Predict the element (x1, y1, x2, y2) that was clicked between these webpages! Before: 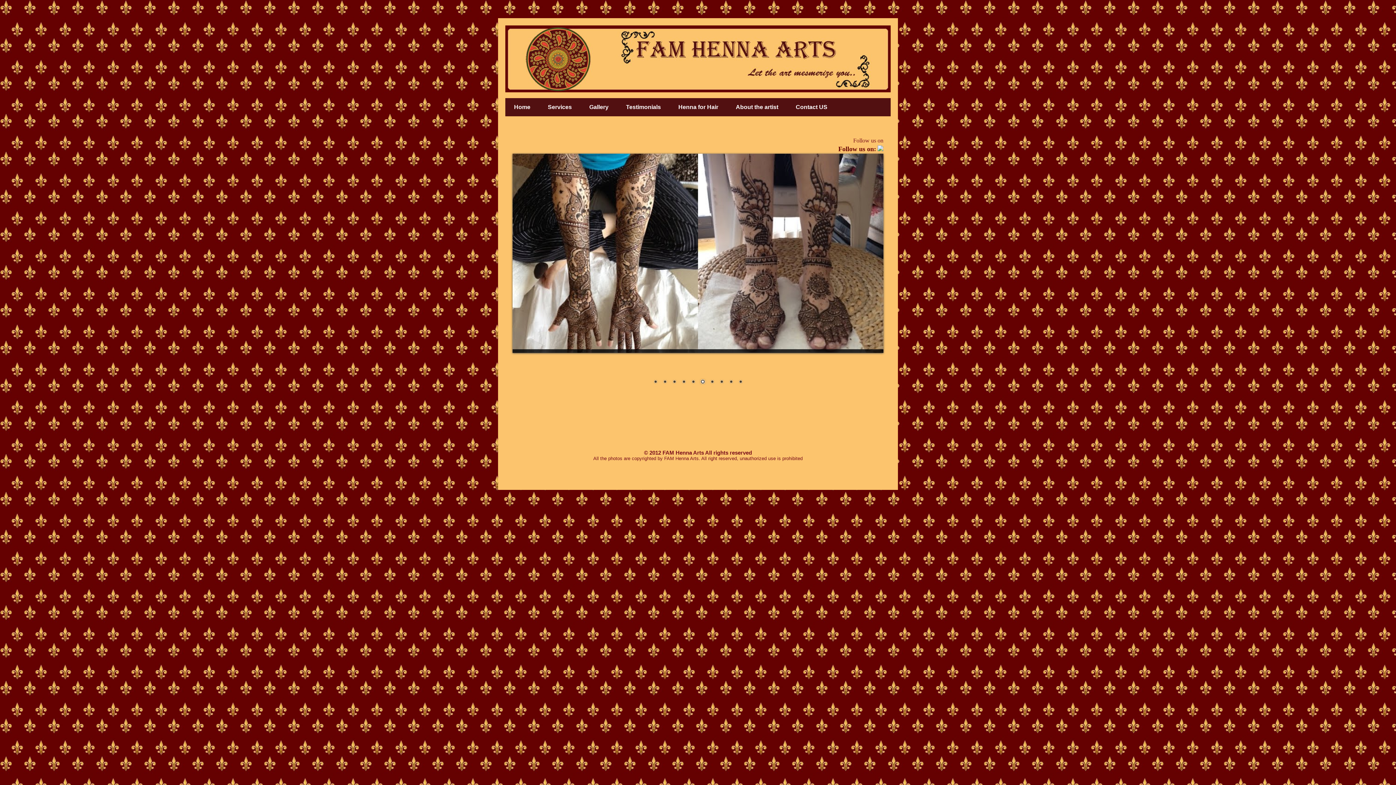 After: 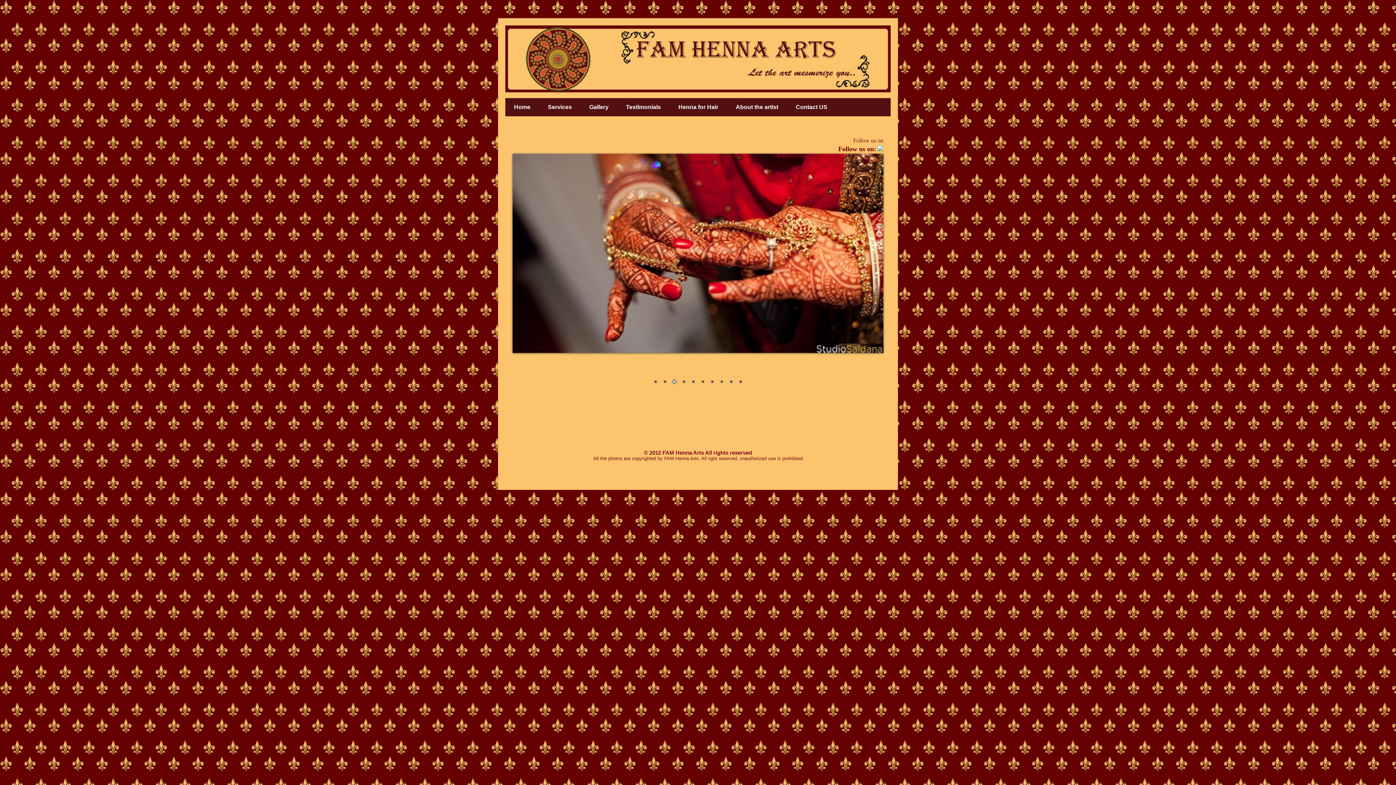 Action: bbox: (698, 378, 706, 386) label: 6